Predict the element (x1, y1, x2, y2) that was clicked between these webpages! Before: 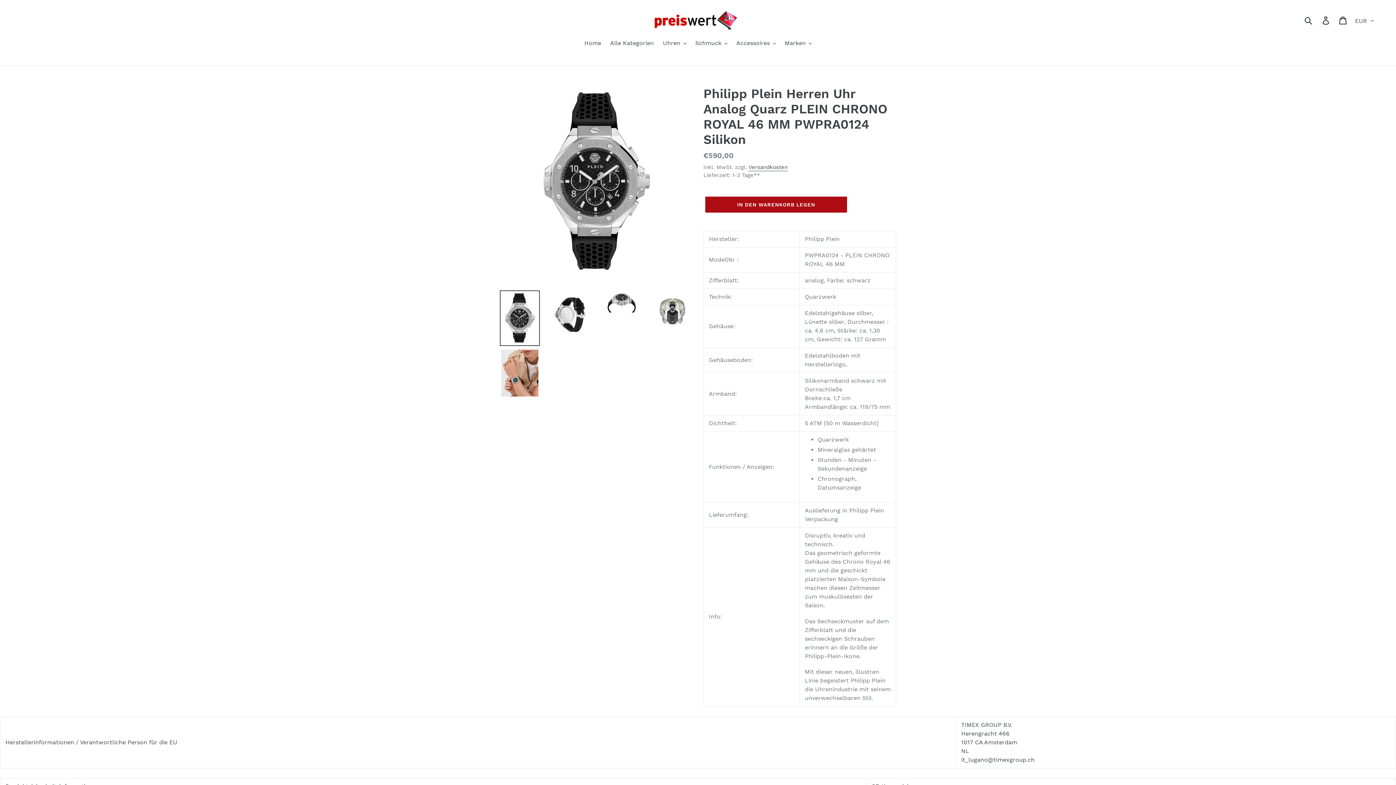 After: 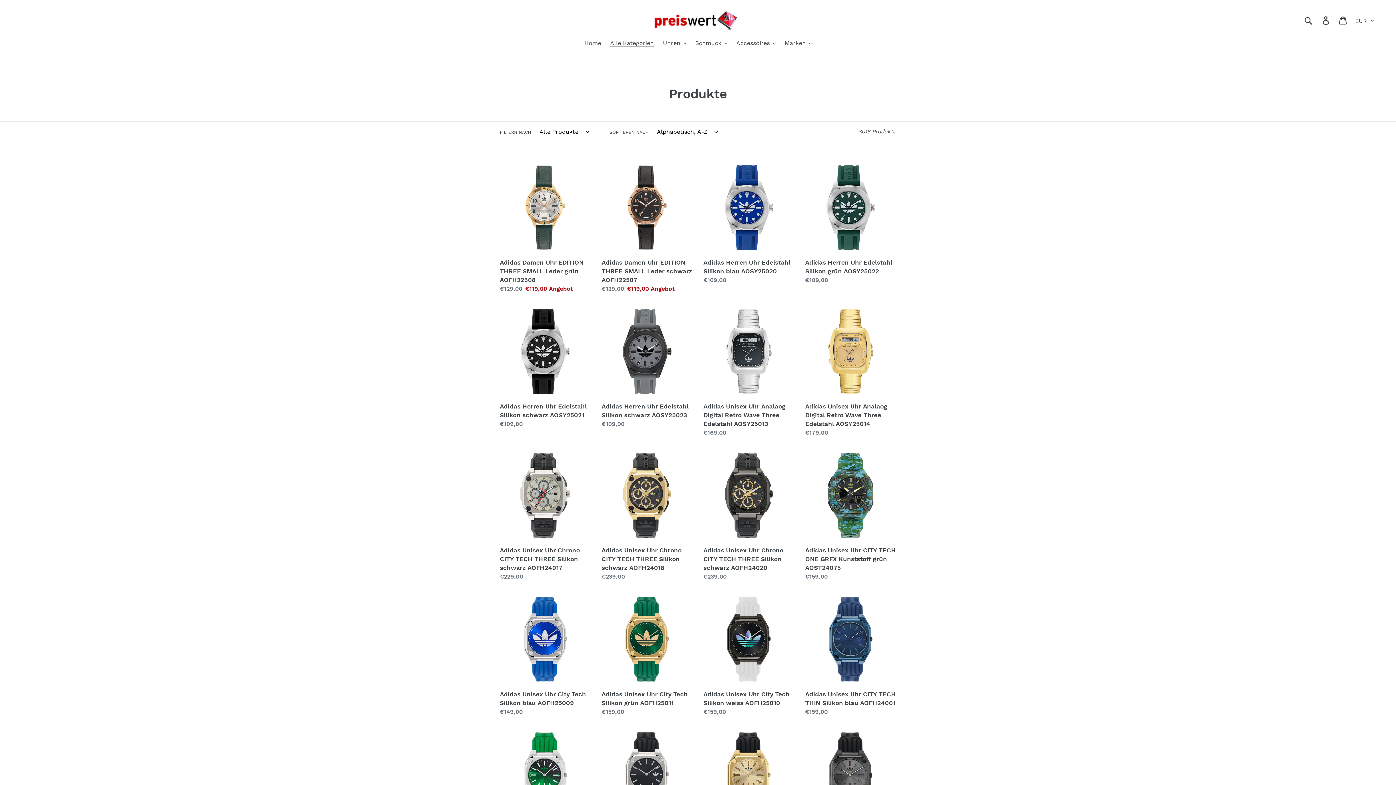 Action: bbox: (606, 38, 657, 48) label: Alle Kategorien